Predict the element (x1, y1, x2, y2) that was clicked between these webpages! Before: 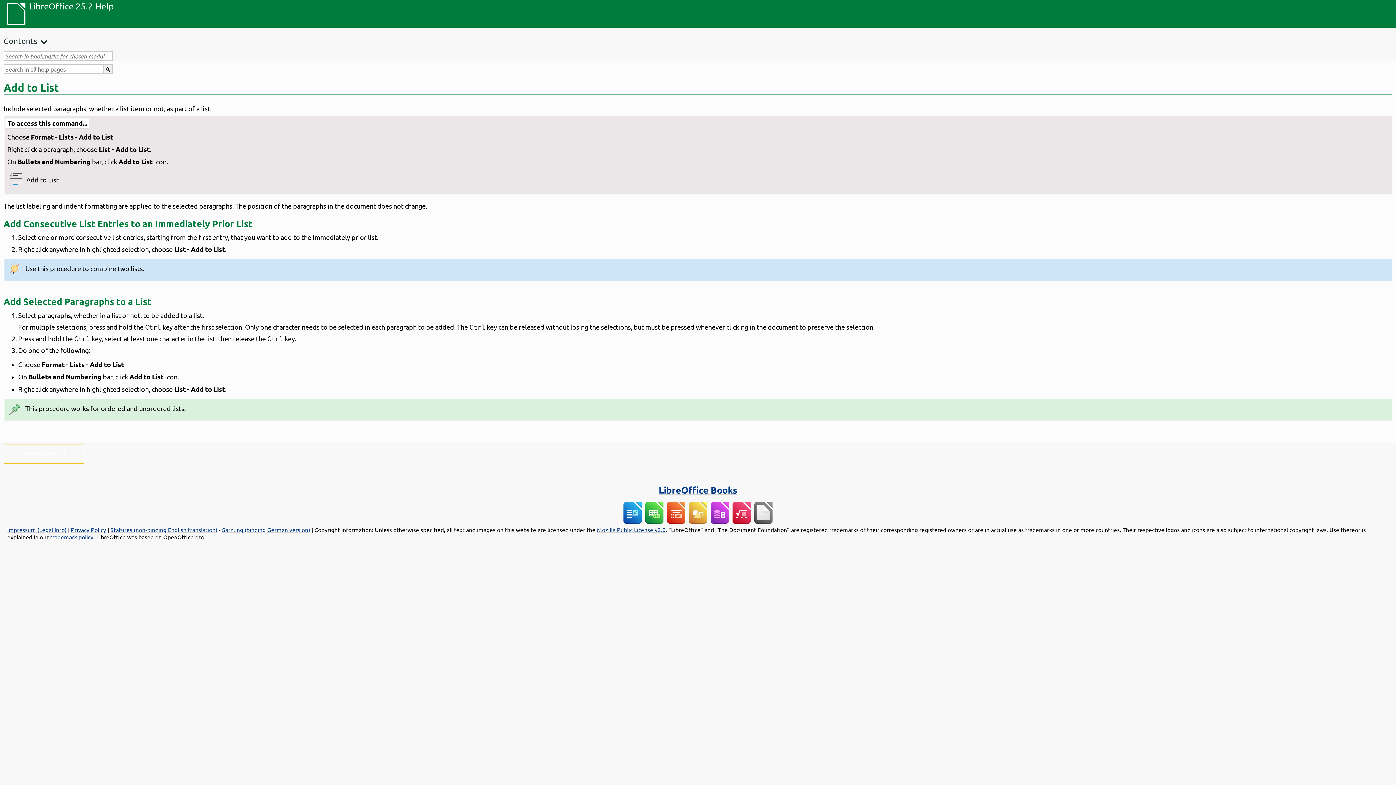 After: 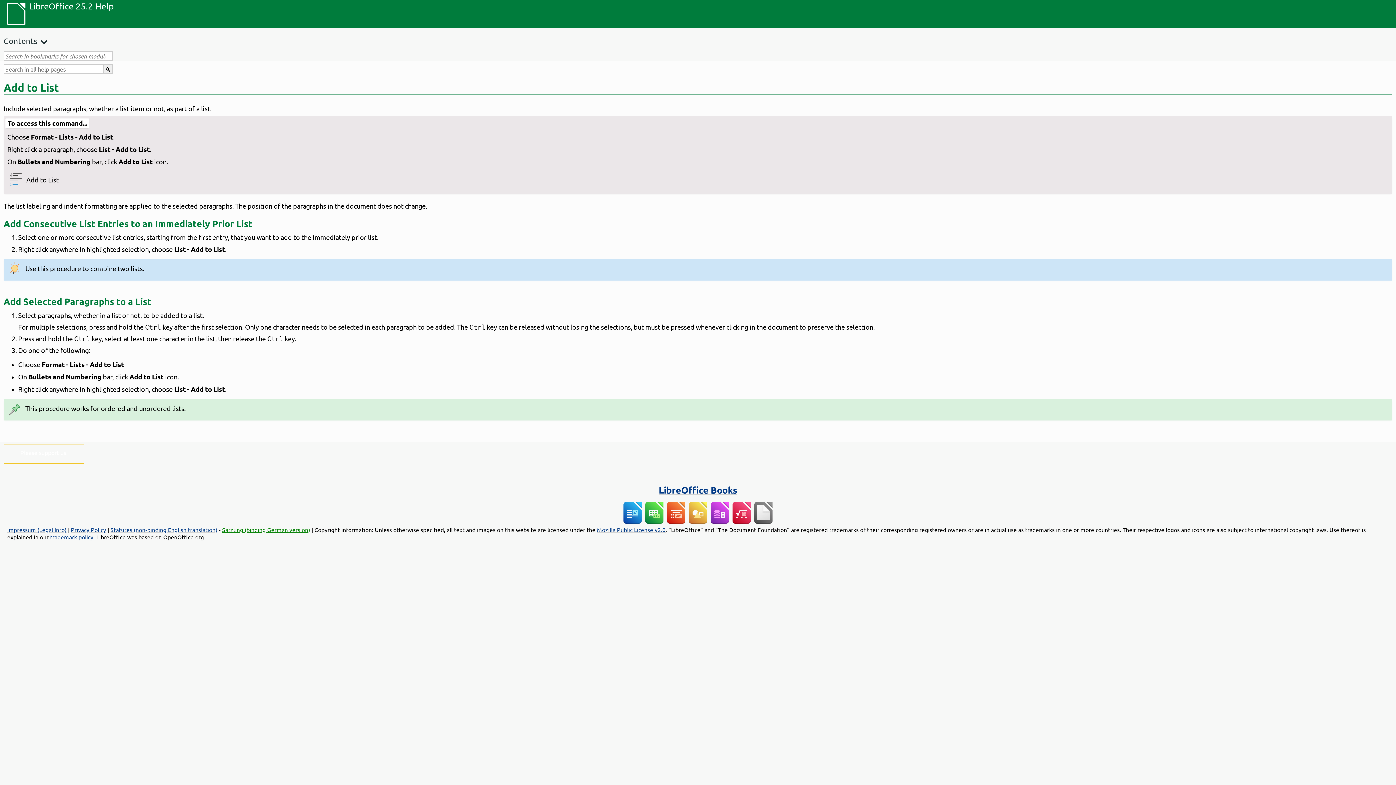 Action: label: Satzung (binding German version) bbox: (222, 526, 310, 533)